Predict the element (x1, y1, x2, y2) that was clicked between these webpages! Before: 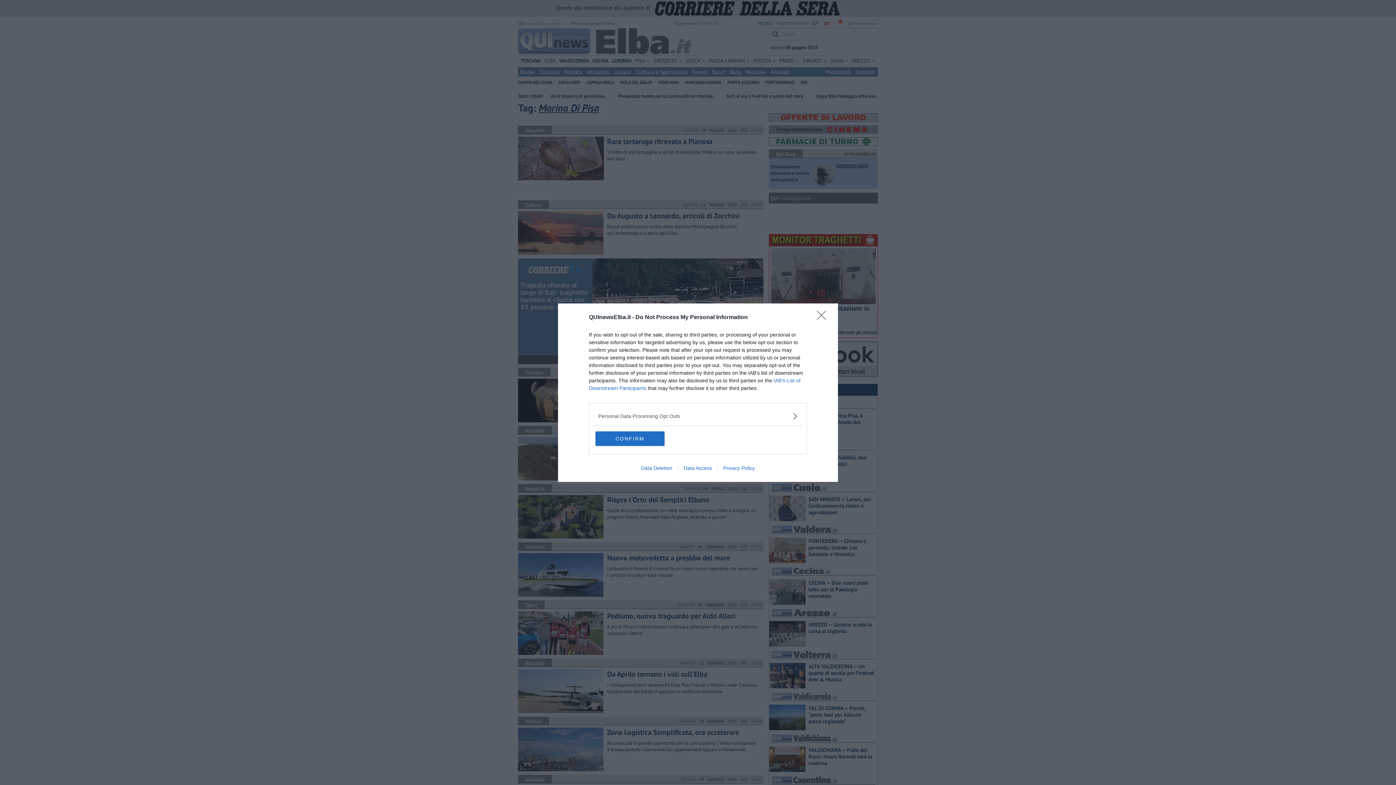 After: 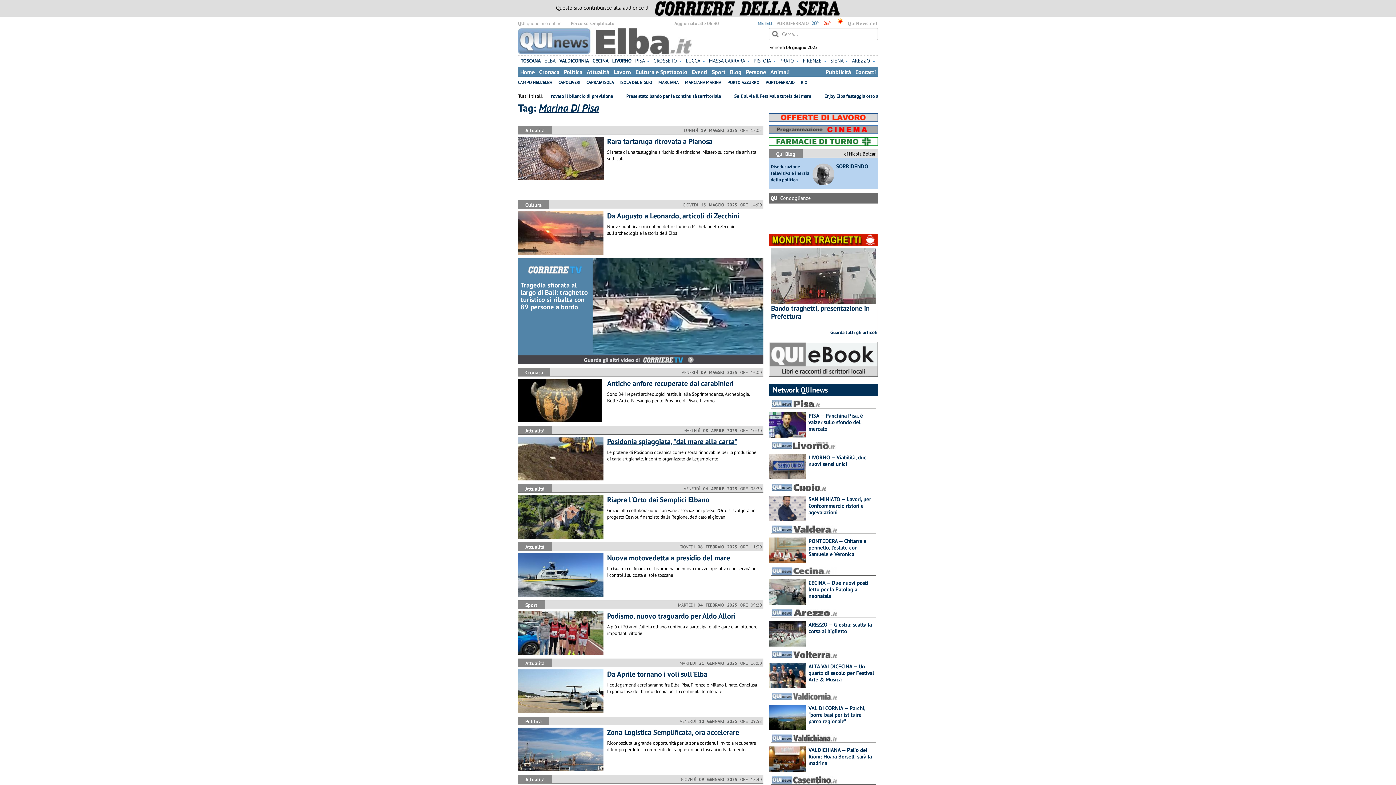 Action: label: CONFIRM bbox: (595, 431, 664, 446)